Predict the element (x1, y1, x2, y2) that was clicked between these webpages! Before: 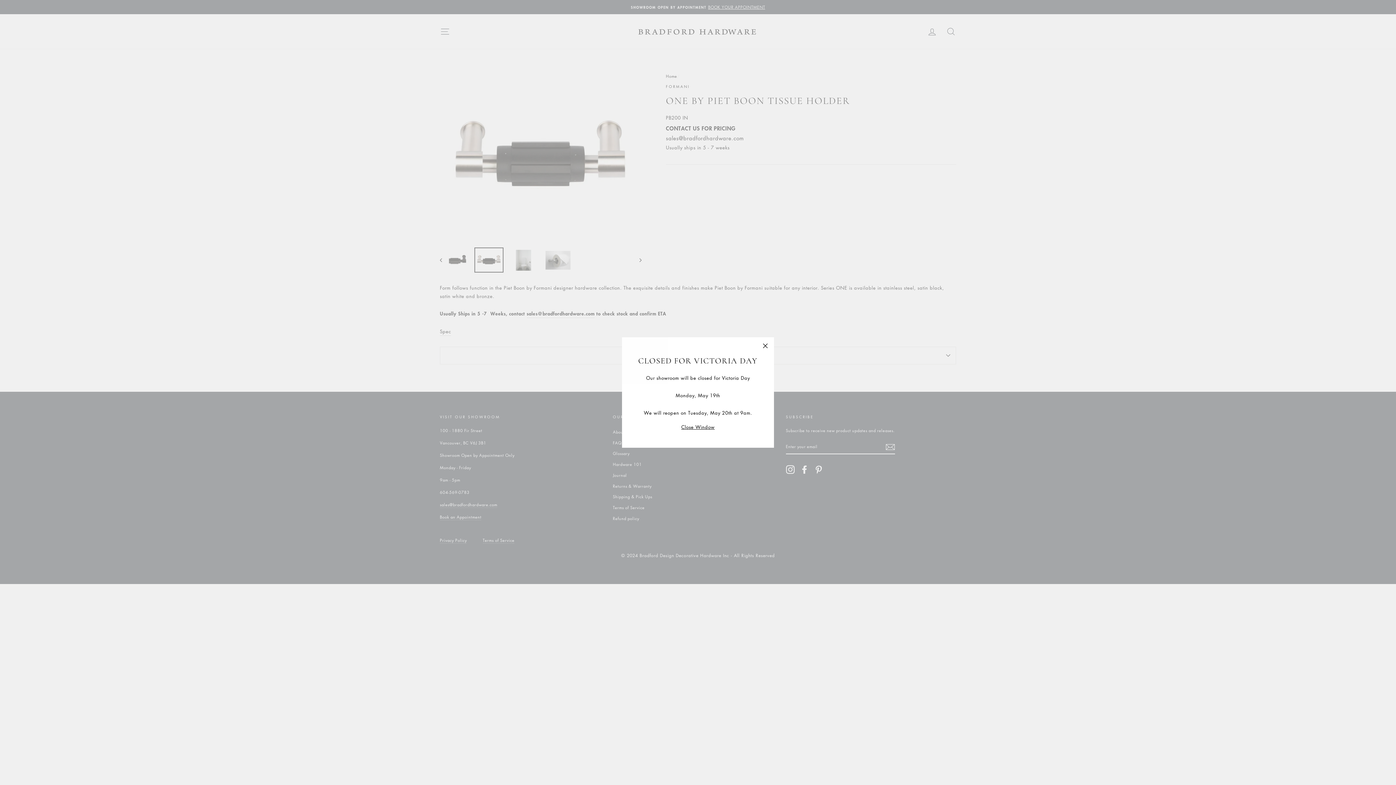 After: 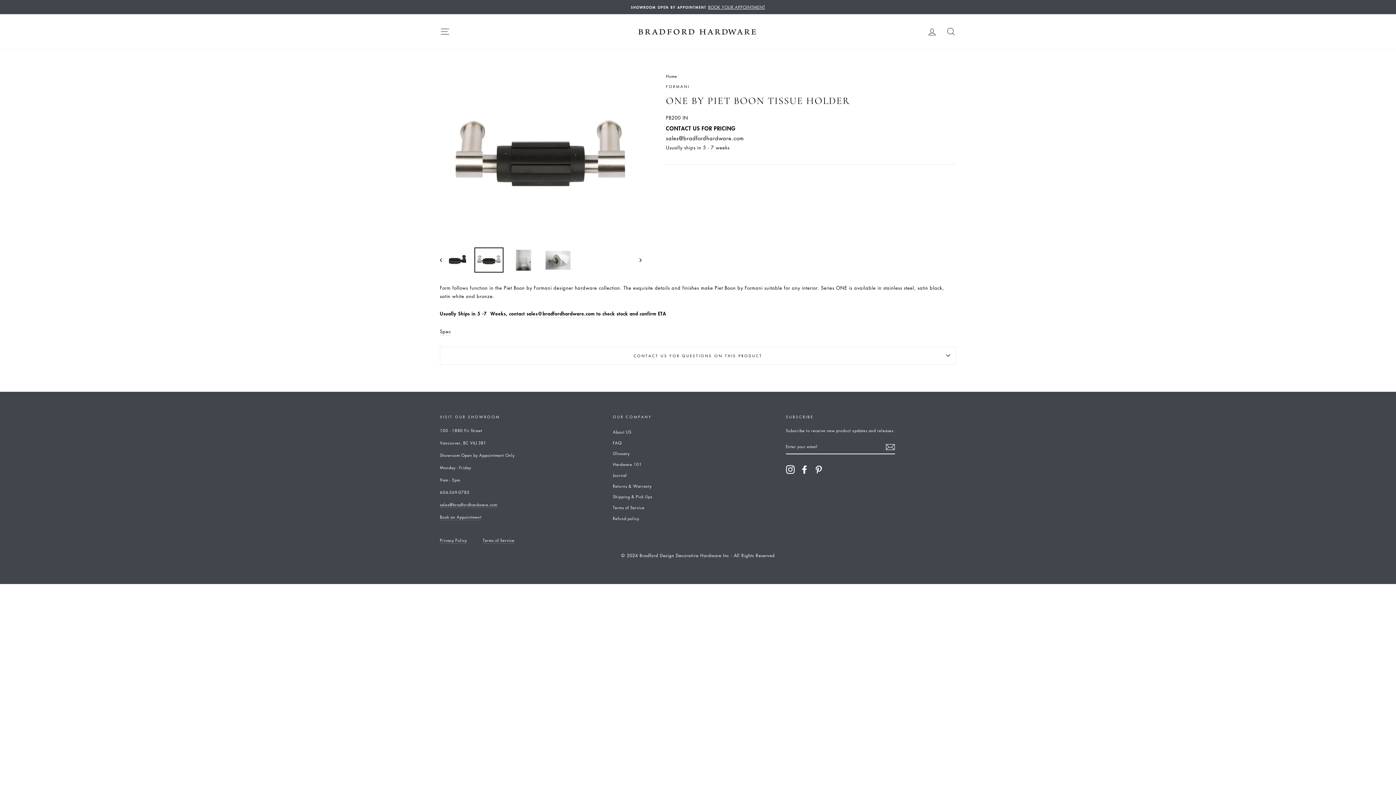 Action: label: "Close (esc)" bbox: (756, 337, 774, 354)